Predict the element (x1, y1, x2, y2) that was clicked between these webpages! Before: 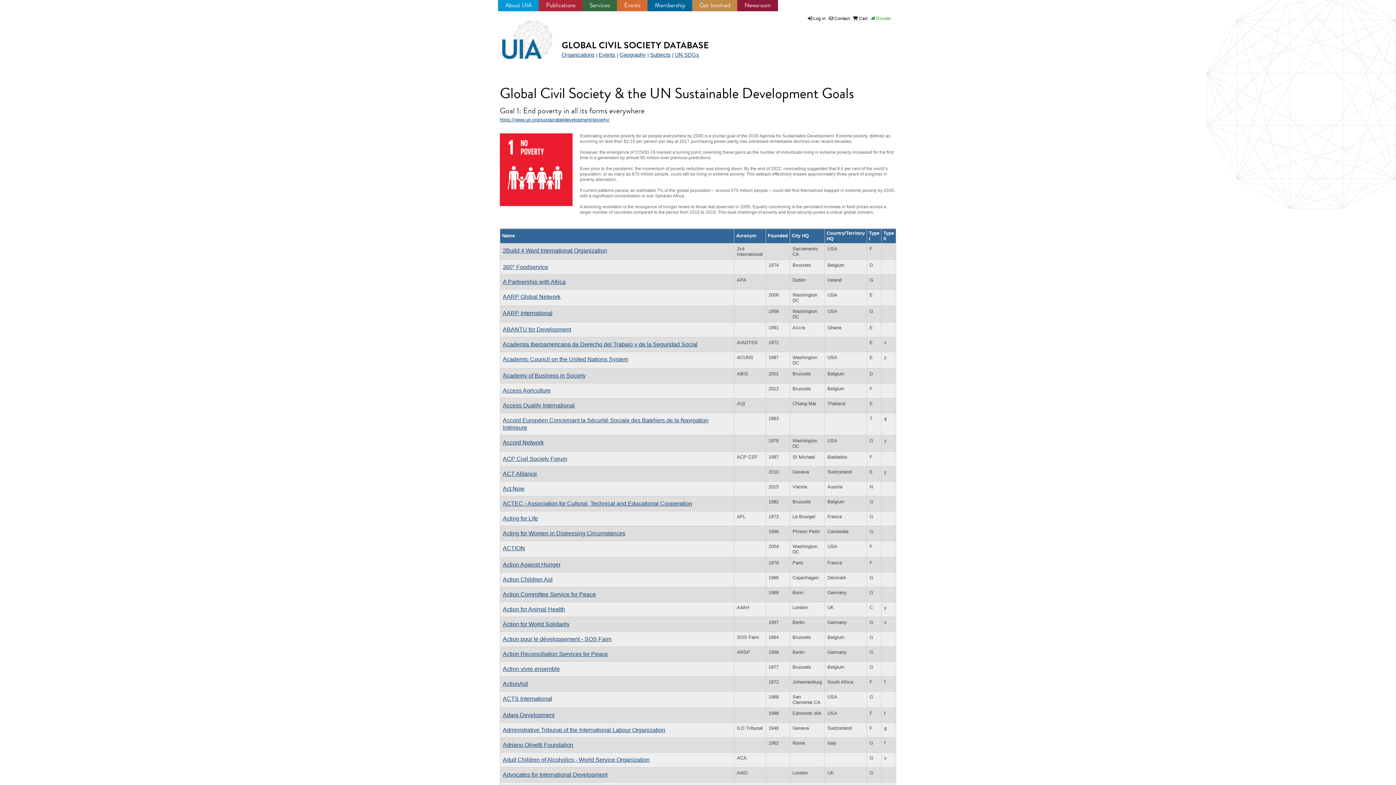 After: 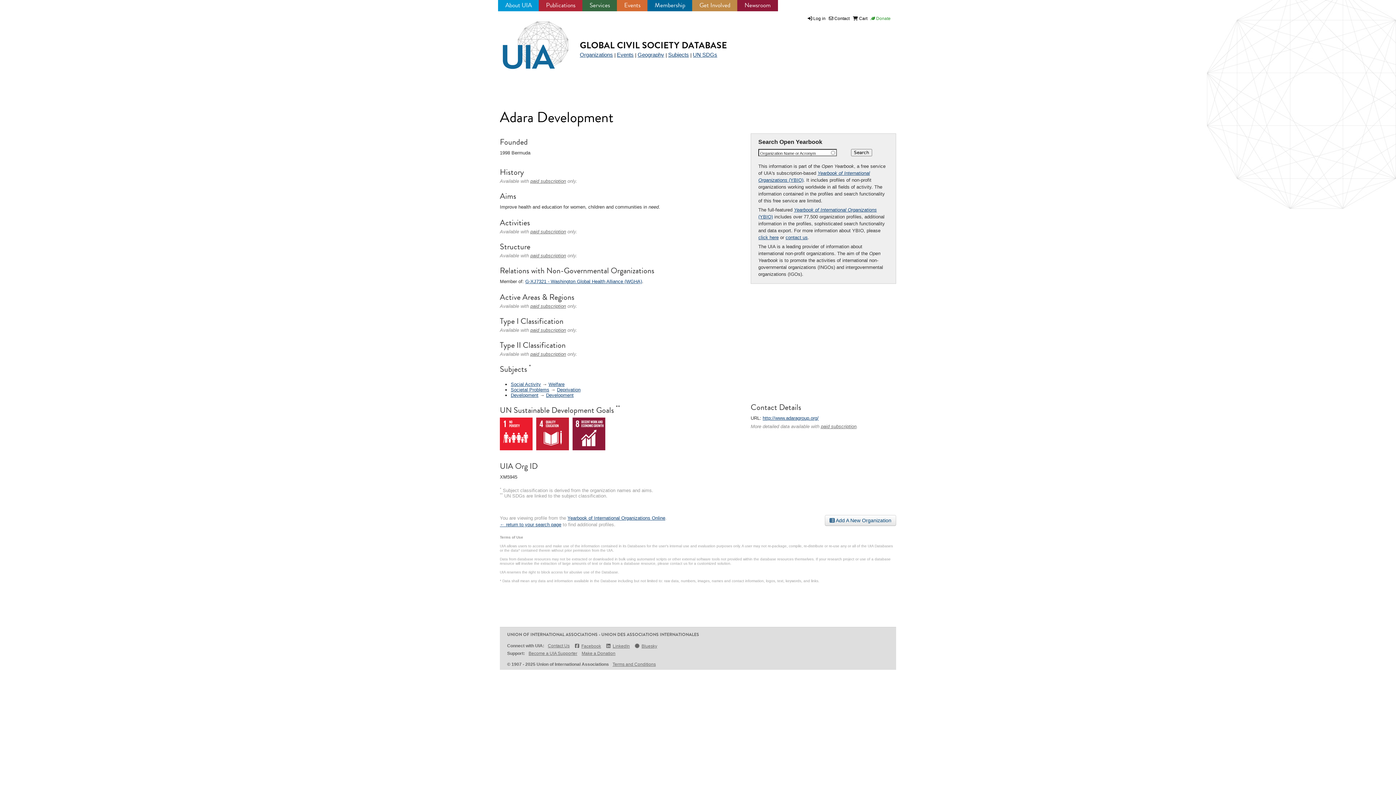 Action: bbox: (502, 712, 554, 718) label: Adara Development